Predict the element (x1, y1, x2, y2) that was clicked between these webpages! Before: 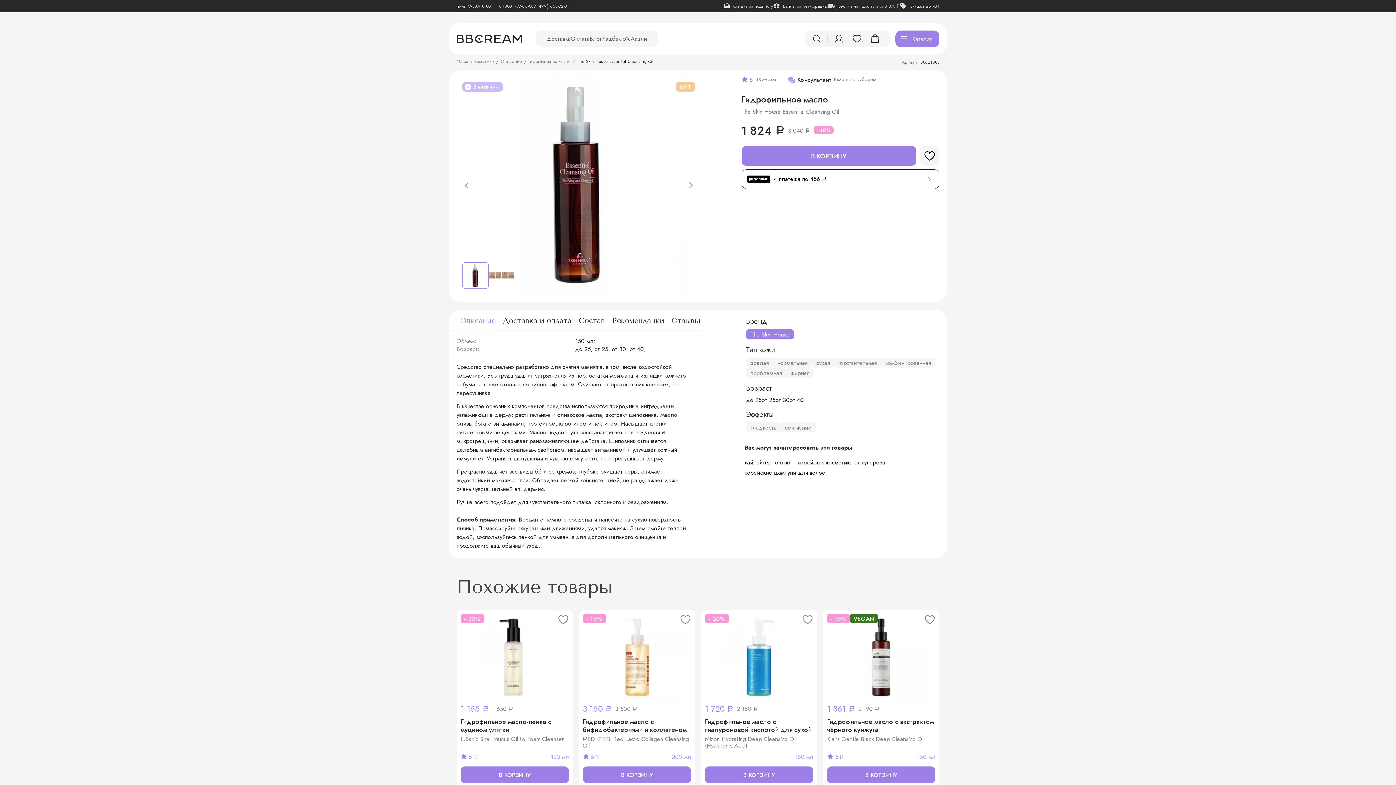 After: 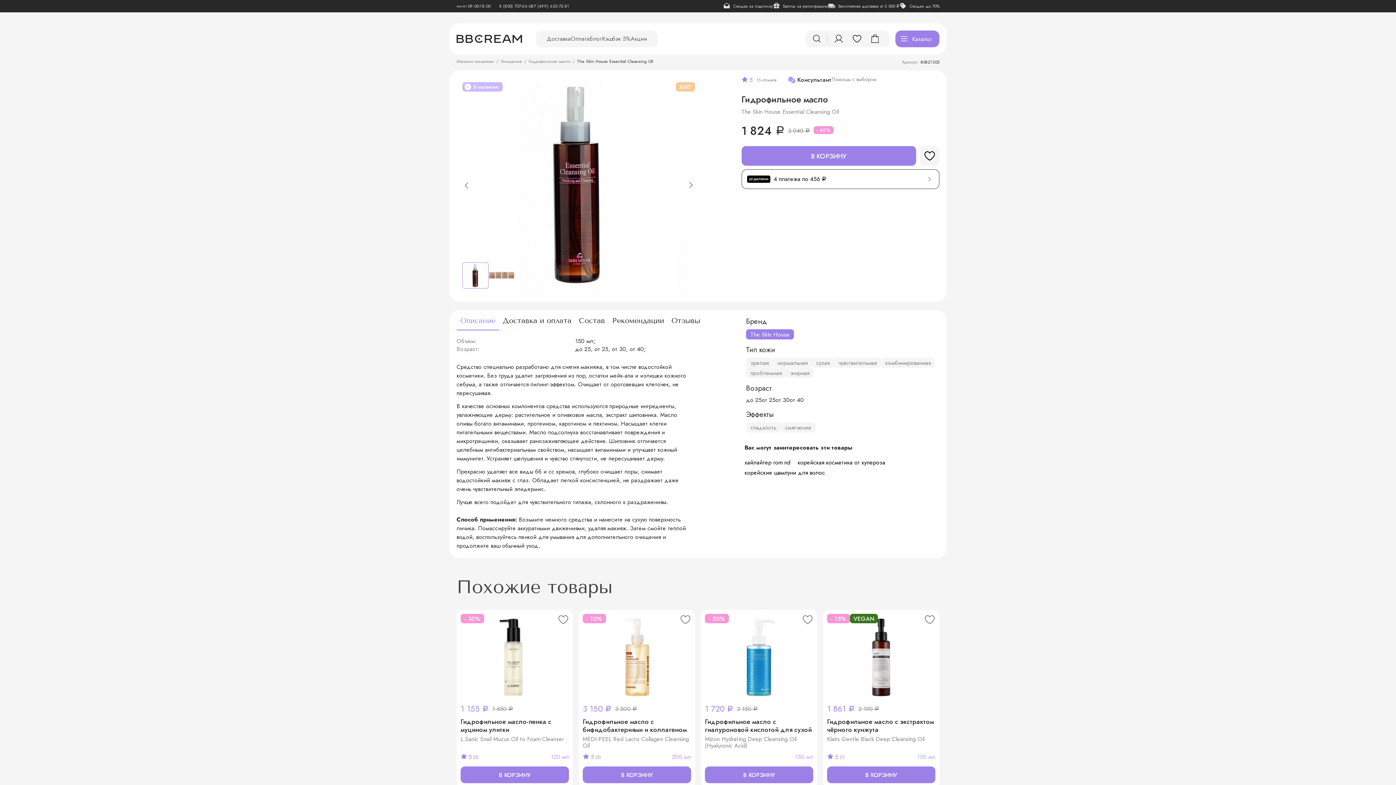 Action: bbox: (456, 76, 701, 294)